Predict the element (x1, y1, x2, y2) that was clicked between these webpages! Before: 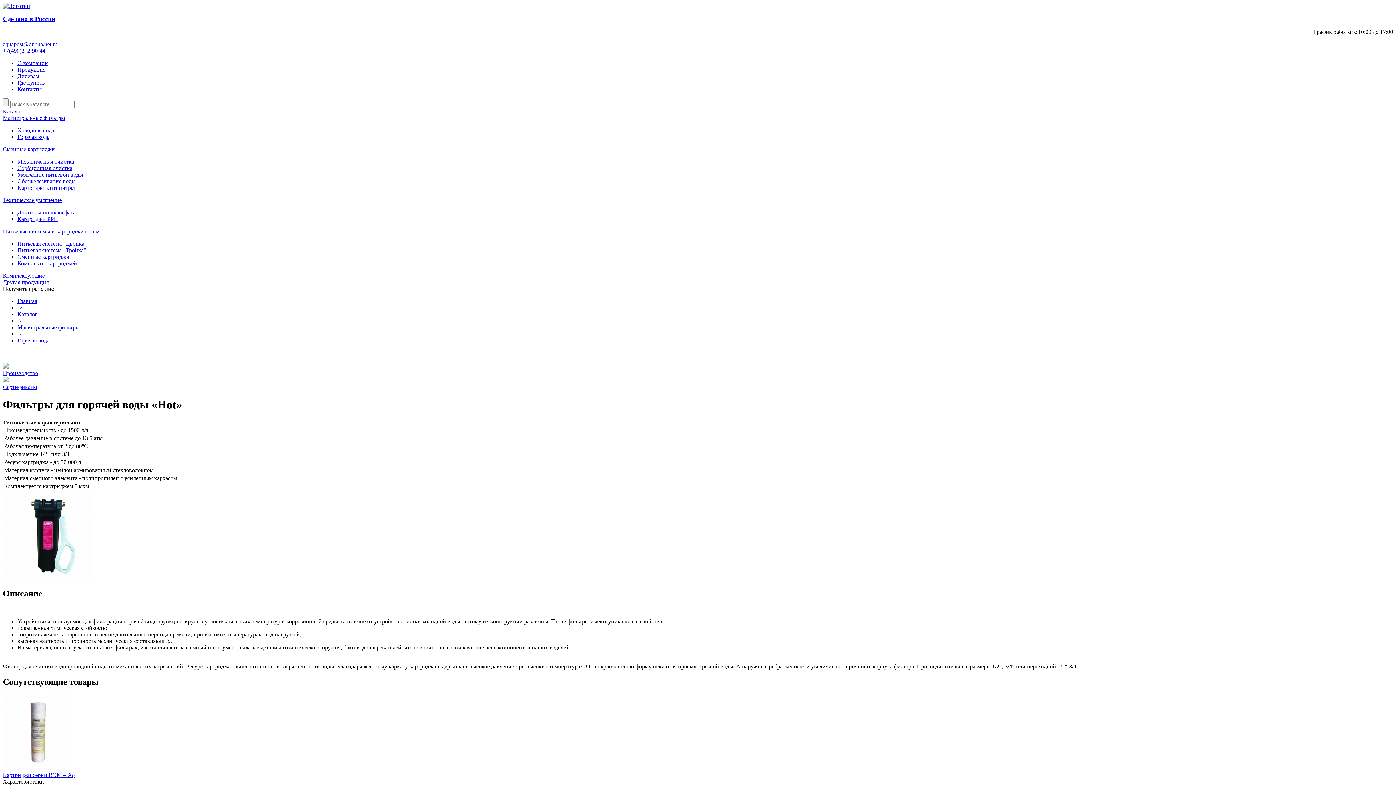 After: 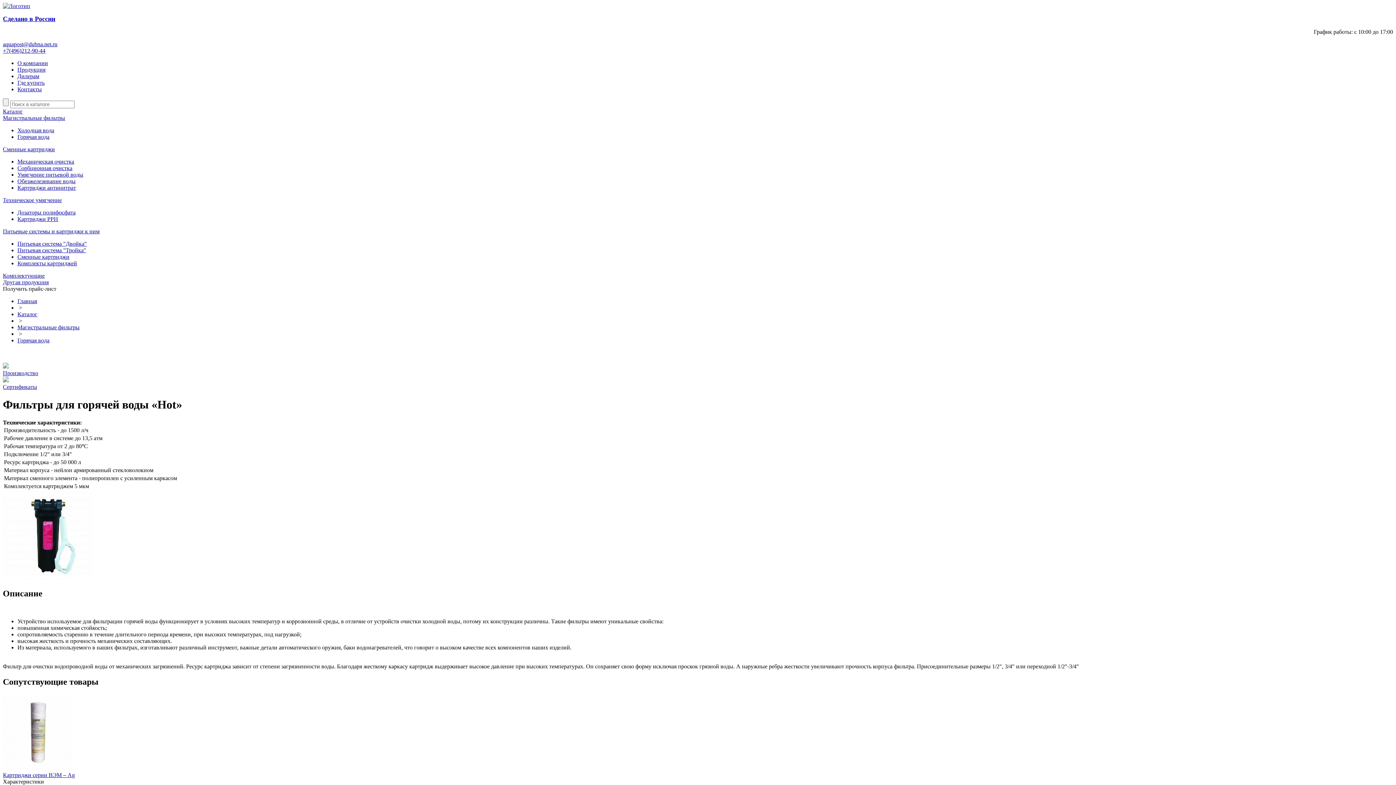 Action: label: +7(496)212-90-44 bbox: (2, 47, 45, 53)